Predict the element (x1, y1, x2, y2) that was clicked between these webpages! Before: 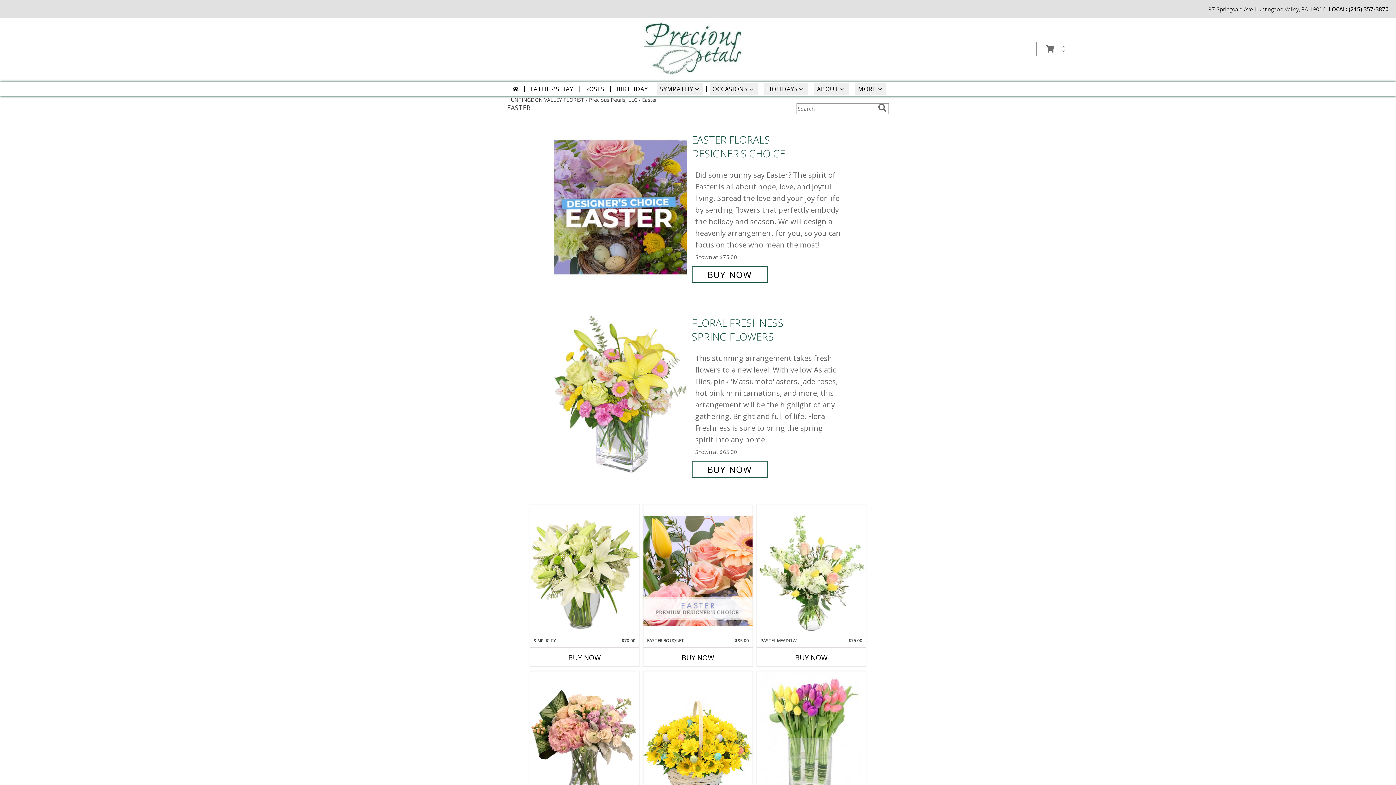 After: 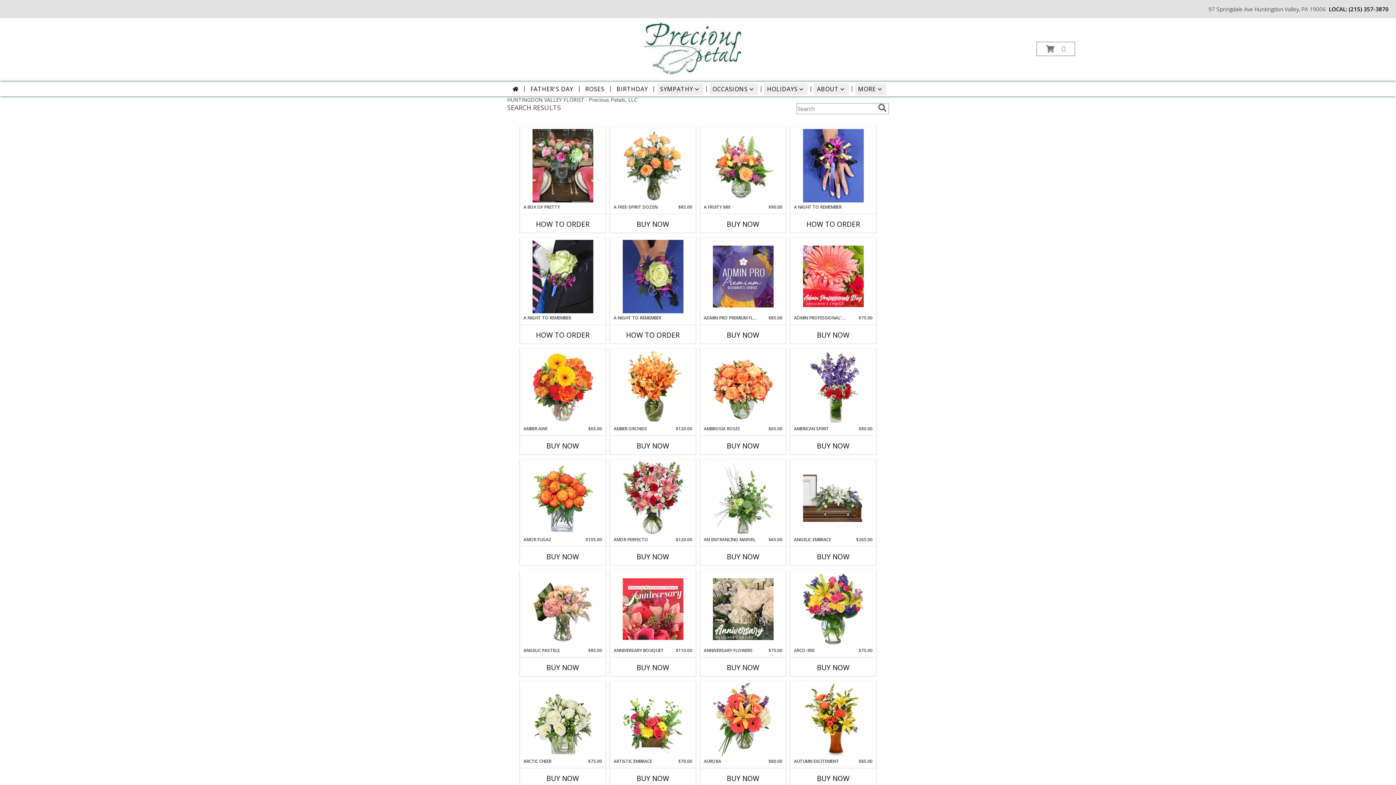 Action: bbox: (876, 103, 888, 112) label: search